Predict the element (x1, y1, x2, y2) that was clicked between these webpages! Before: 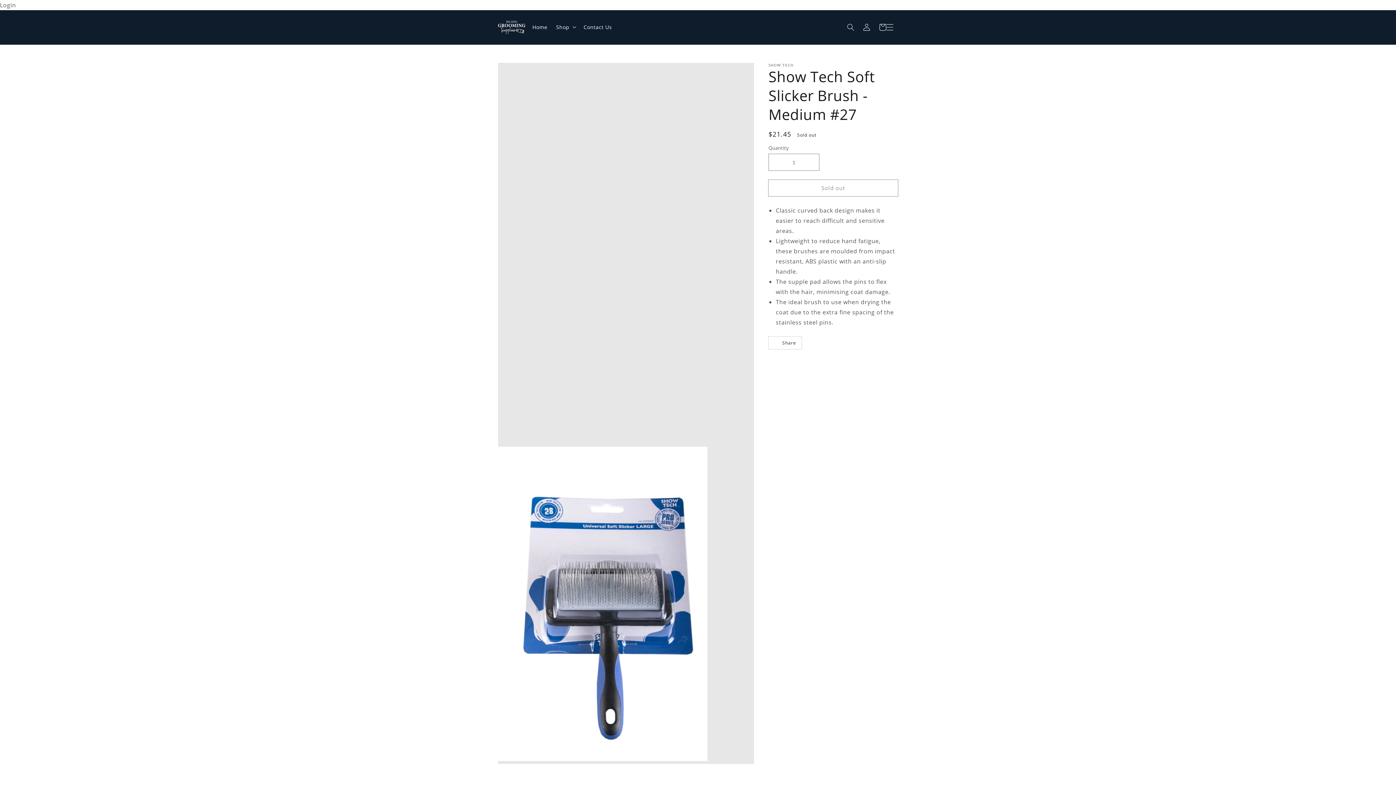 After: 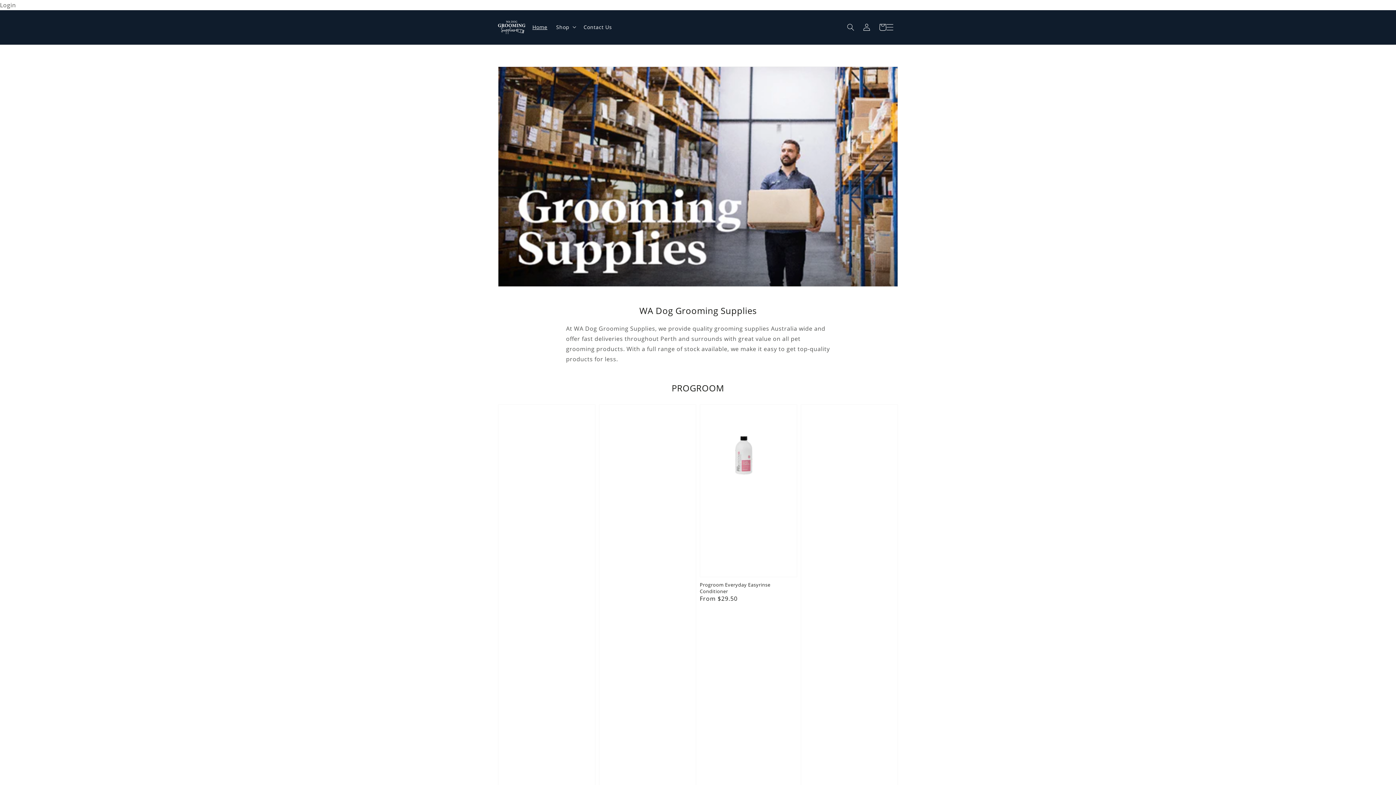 Action: bbox: (495, 17, 528, 37)